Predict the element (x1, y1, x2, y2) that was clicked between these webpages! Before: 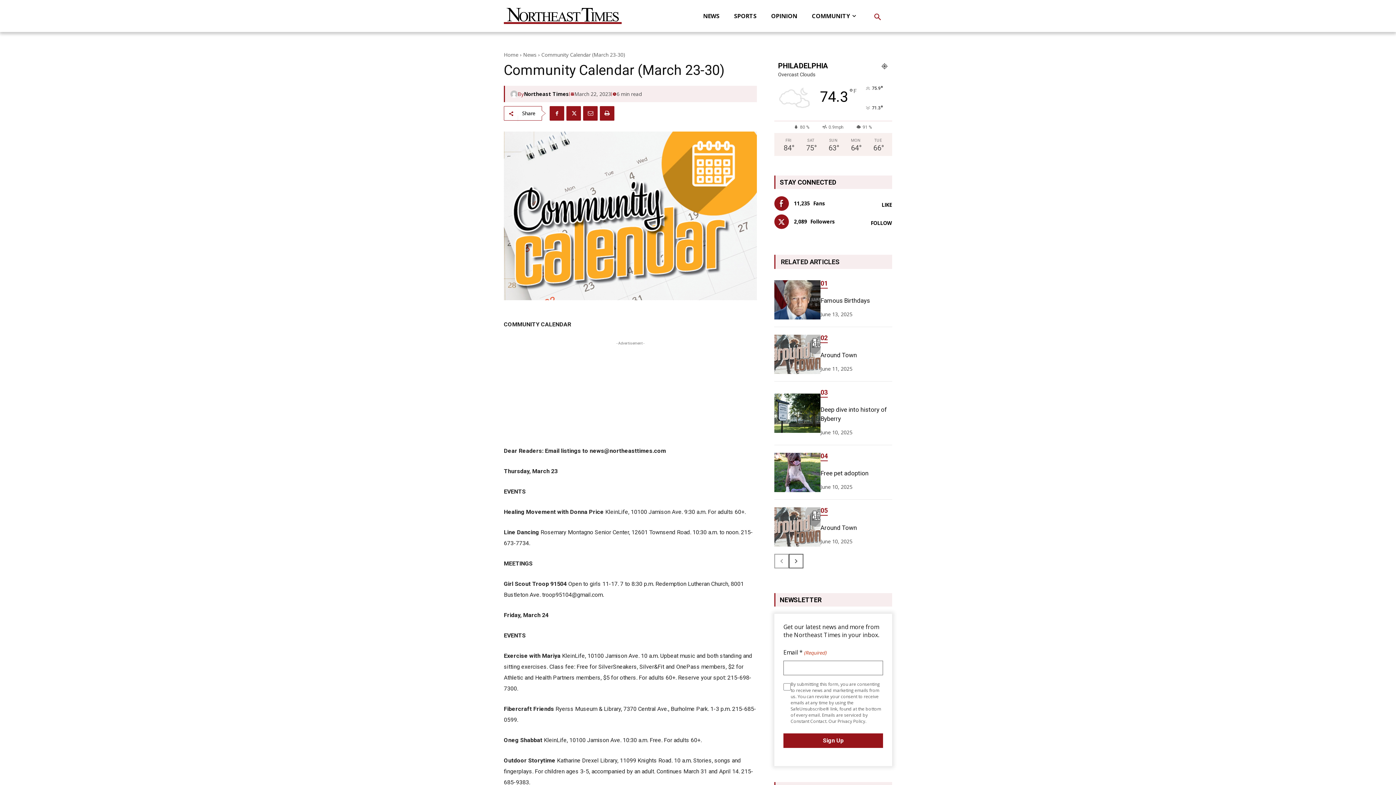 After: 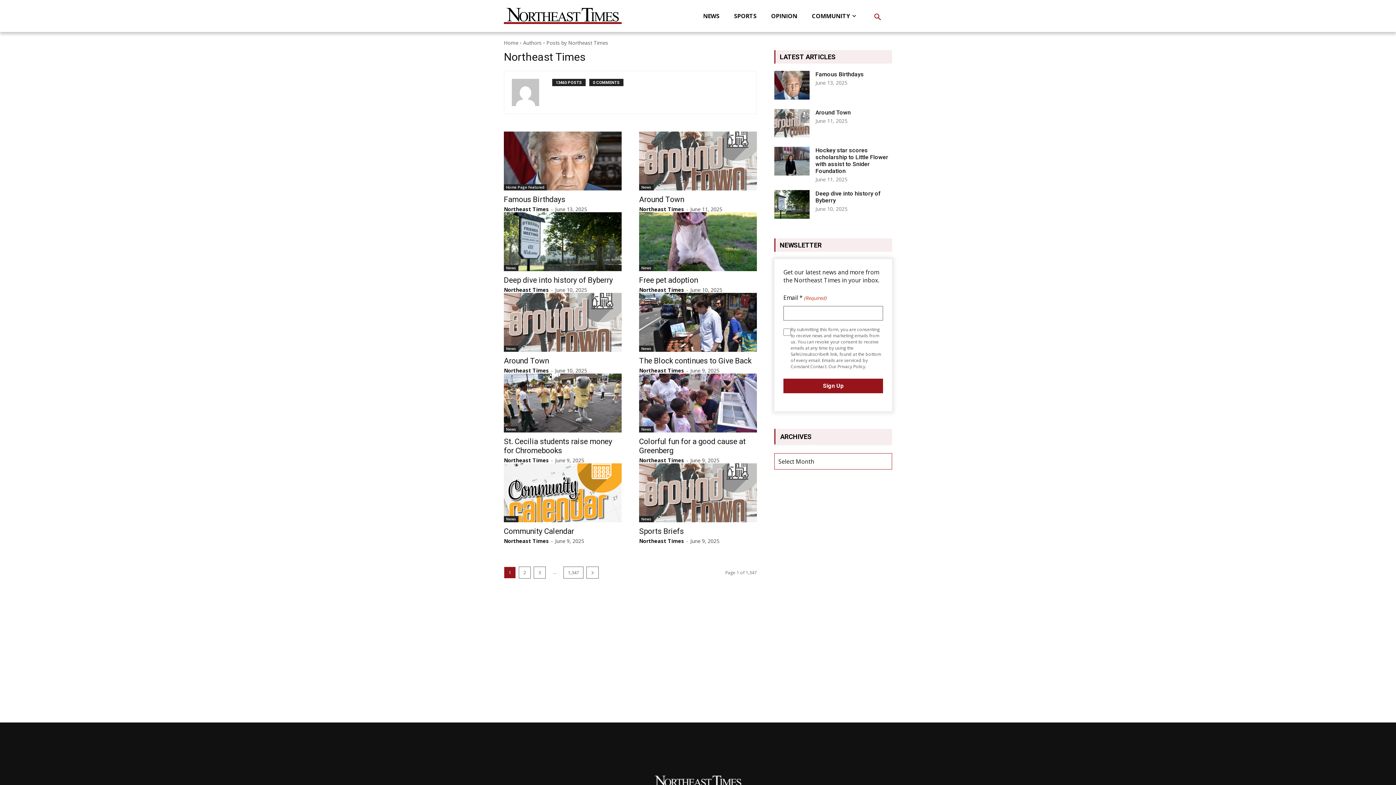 Action: label: Northeast Times bbox: (524, 92, 569, 96)